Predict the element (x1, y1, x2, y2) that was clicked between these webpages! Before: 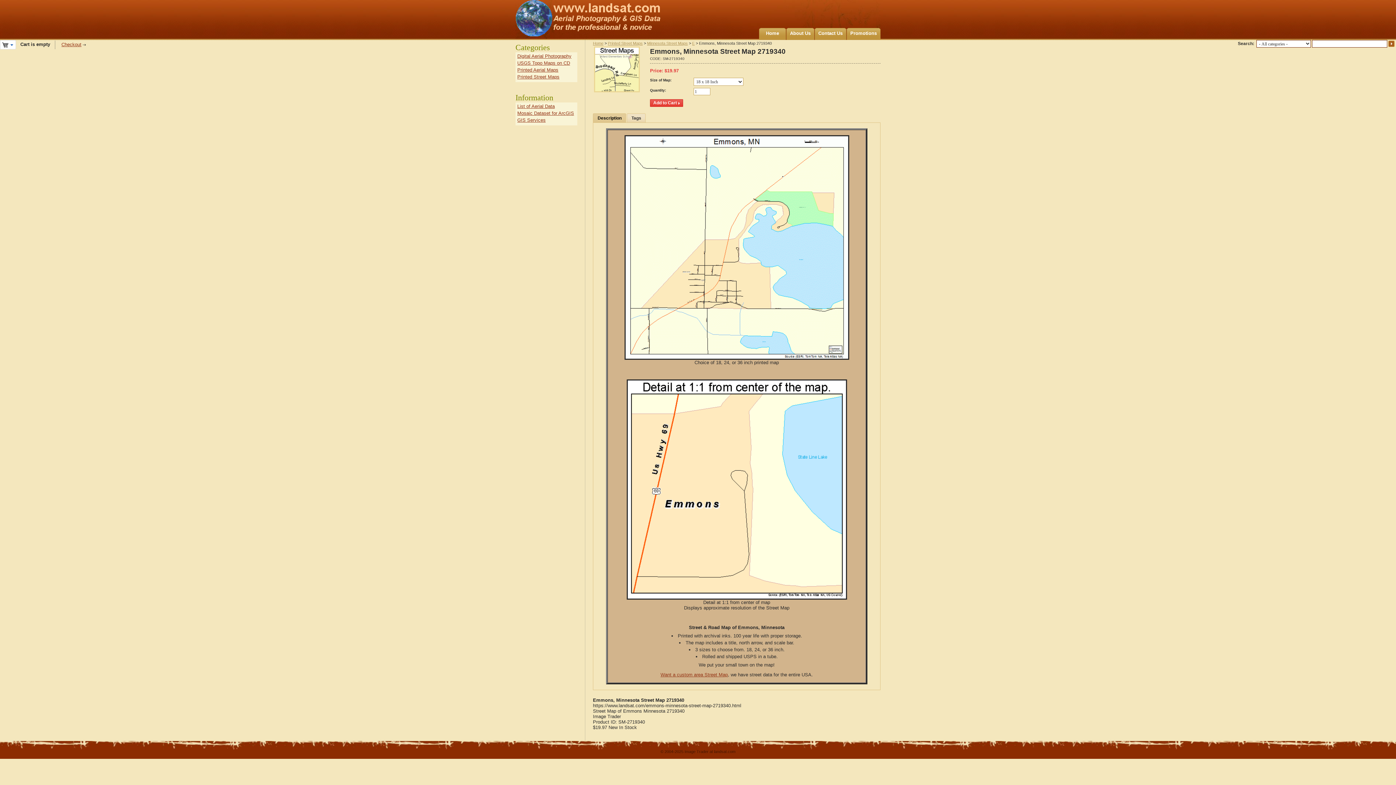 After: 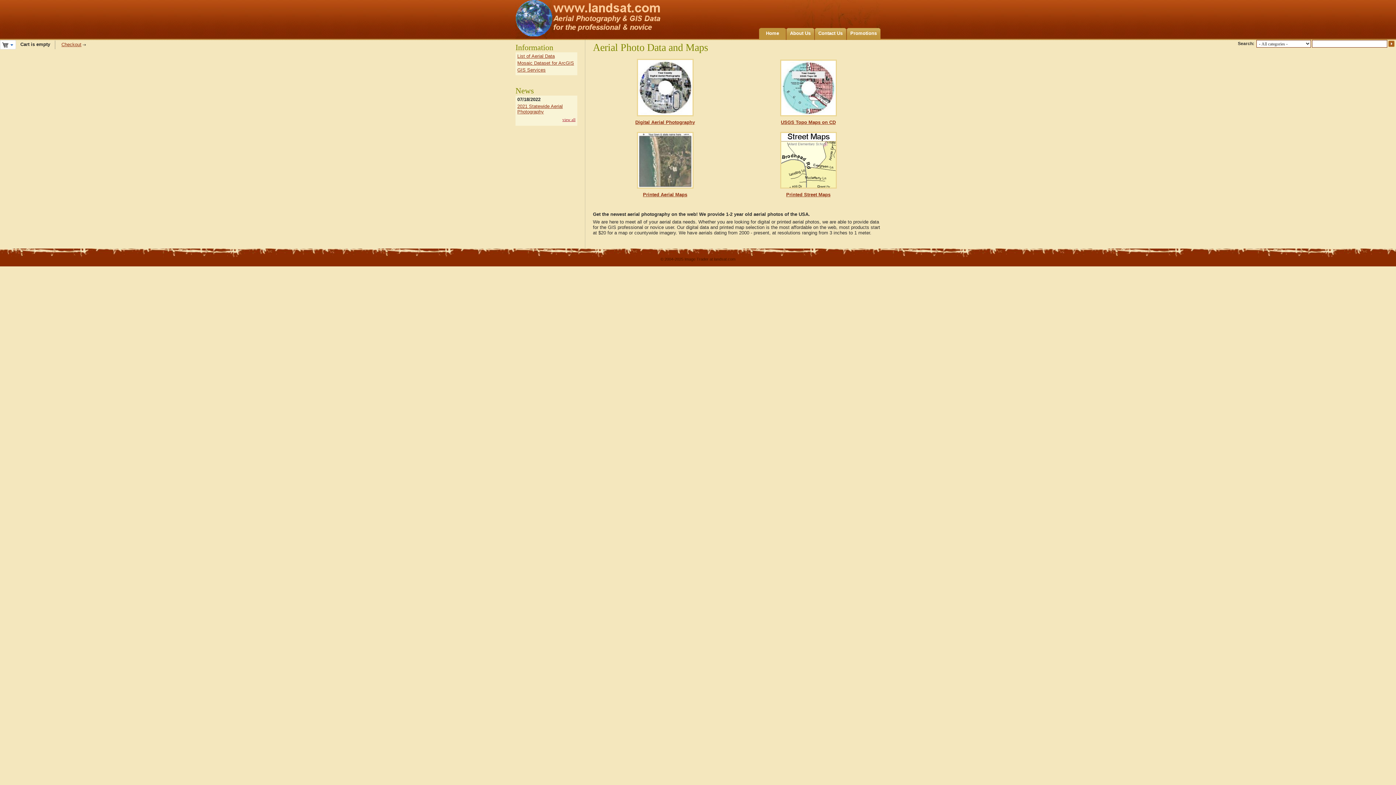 Action: bbox: (515, 32, 661, 37)